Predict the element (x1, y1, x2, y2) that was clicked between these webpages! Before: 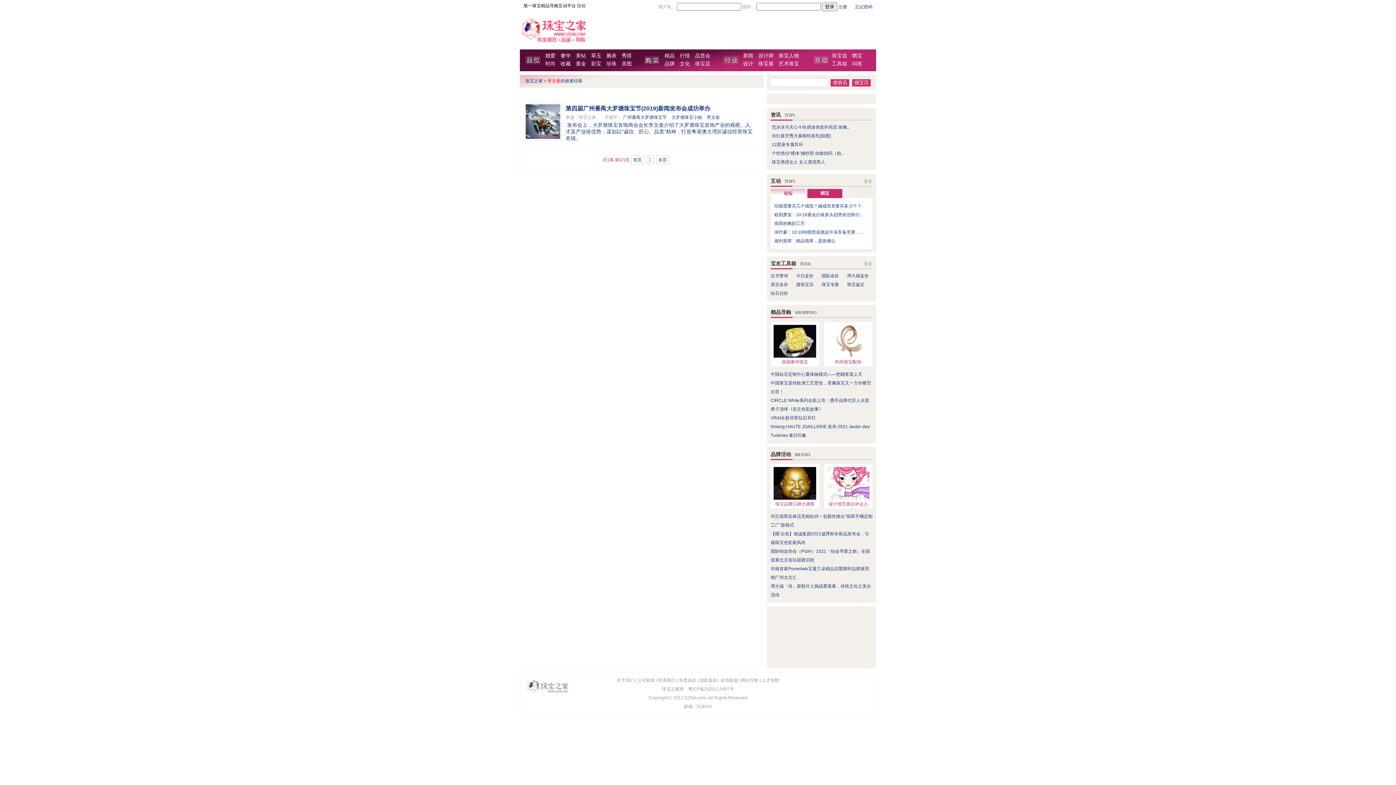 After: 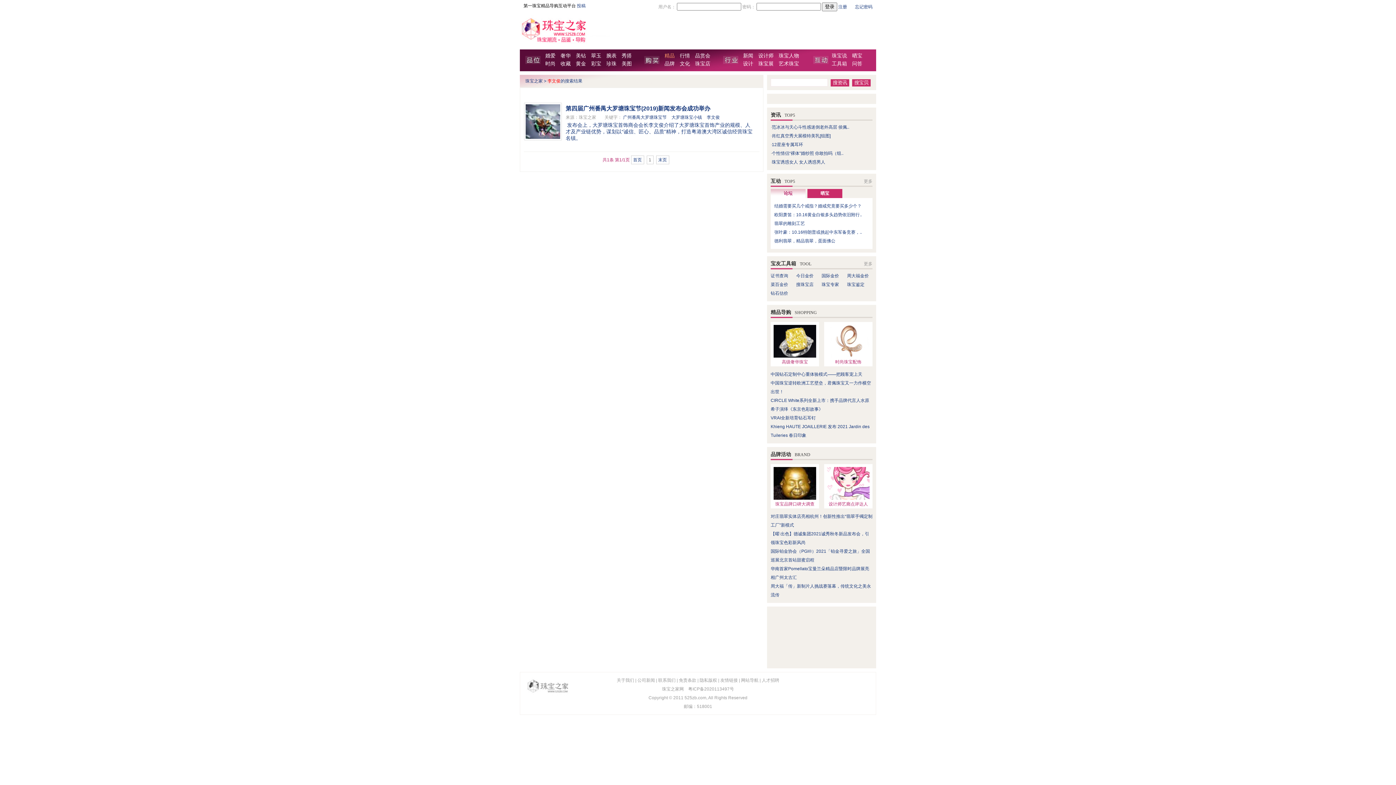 Action: bbox: (664, 53, 678, 58) label: 精品